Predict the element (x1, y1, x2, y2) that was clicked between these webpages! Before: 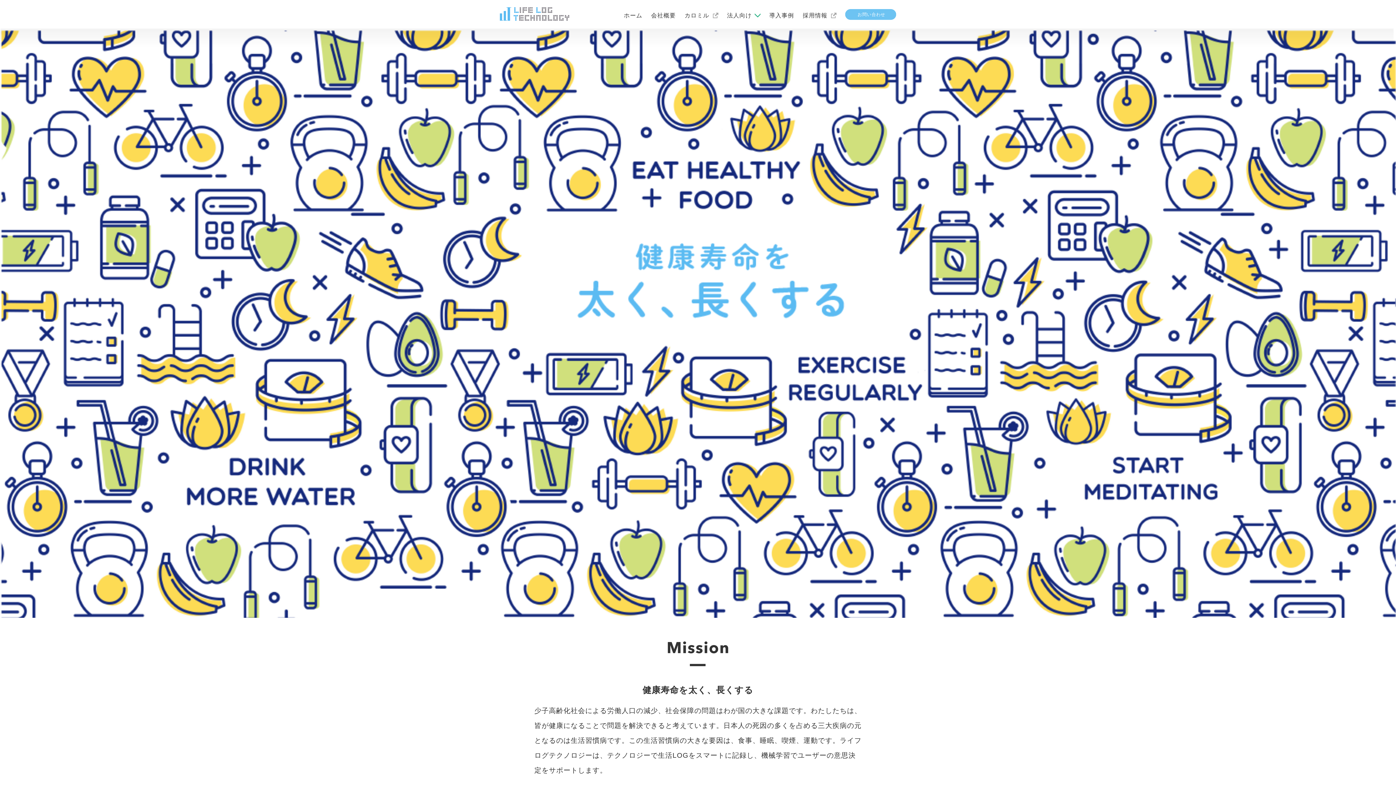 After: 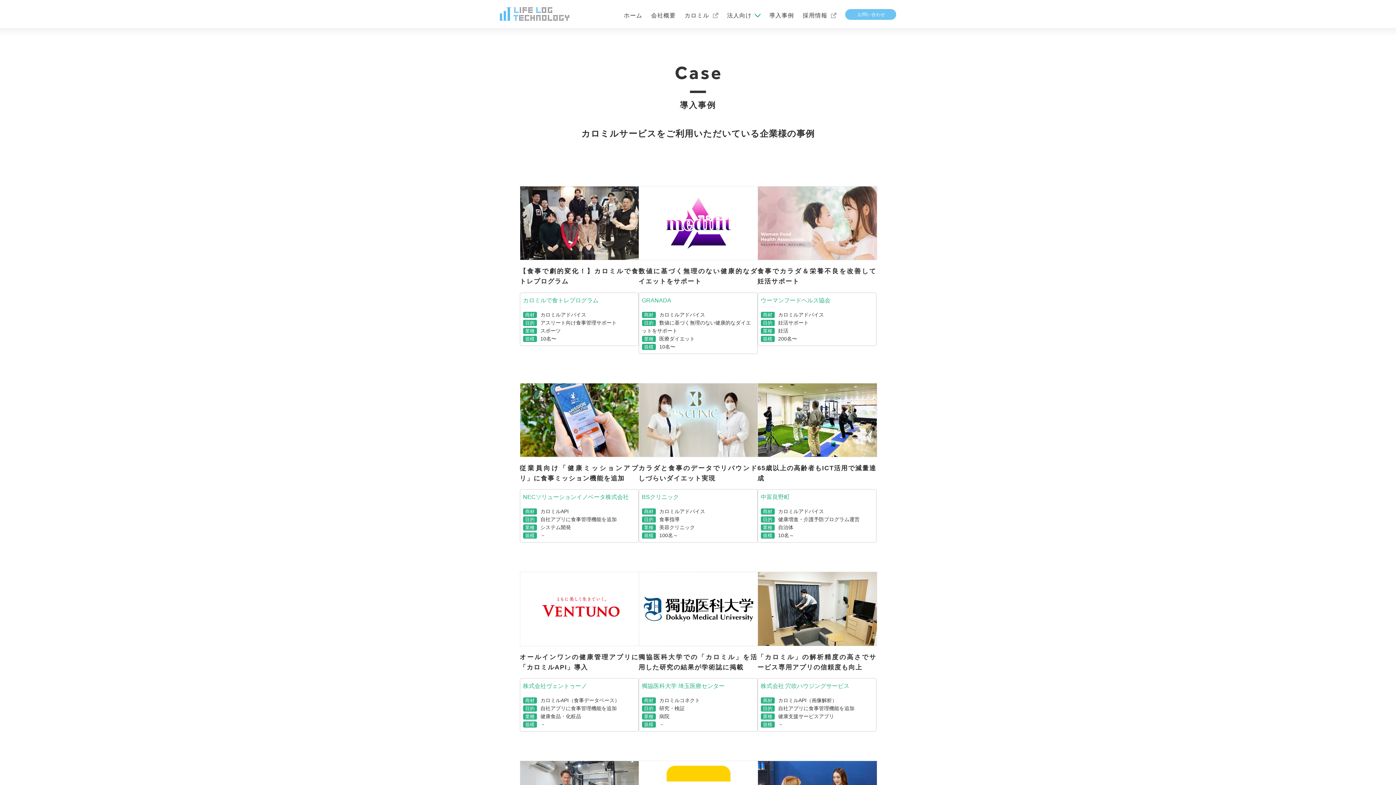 Action: bbox: (769, 12, 794, 18) label: 導入事例